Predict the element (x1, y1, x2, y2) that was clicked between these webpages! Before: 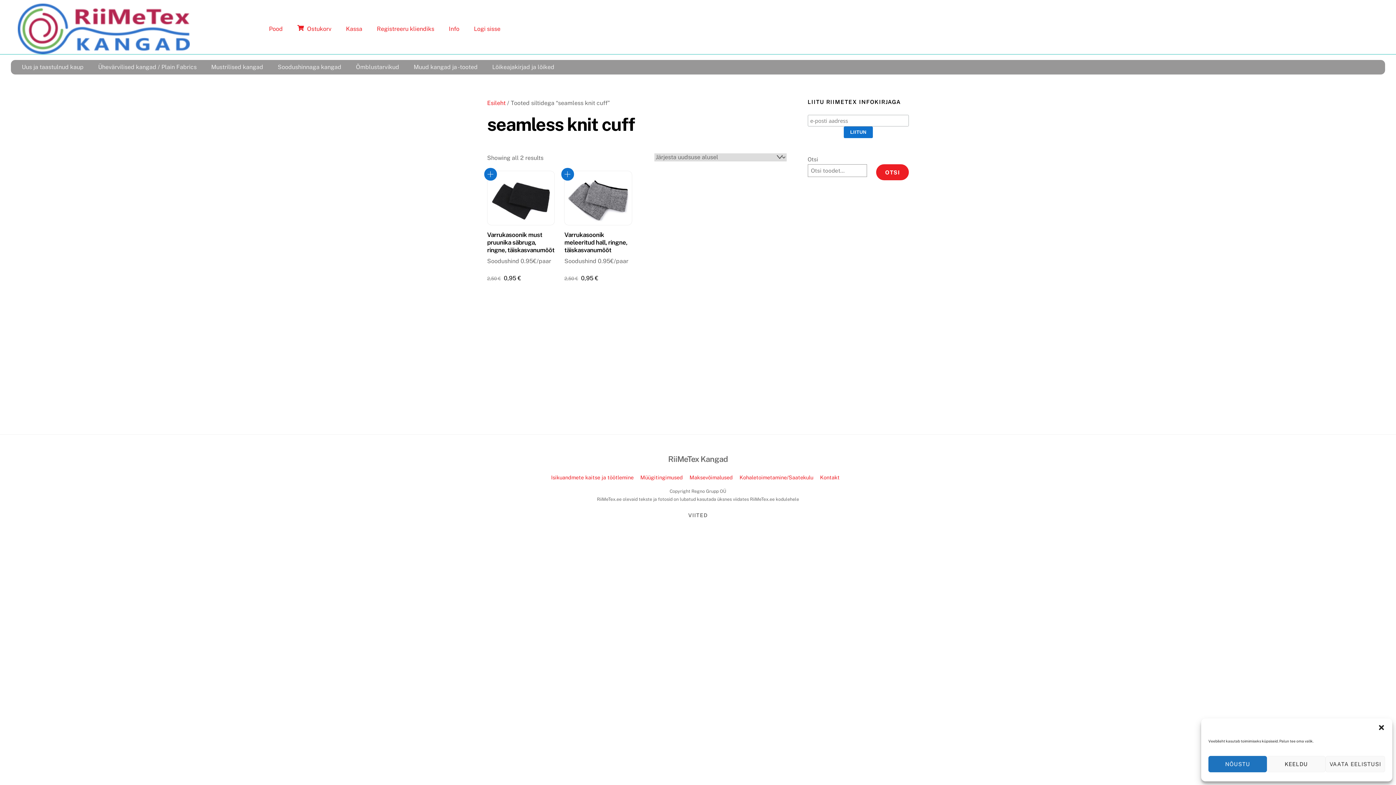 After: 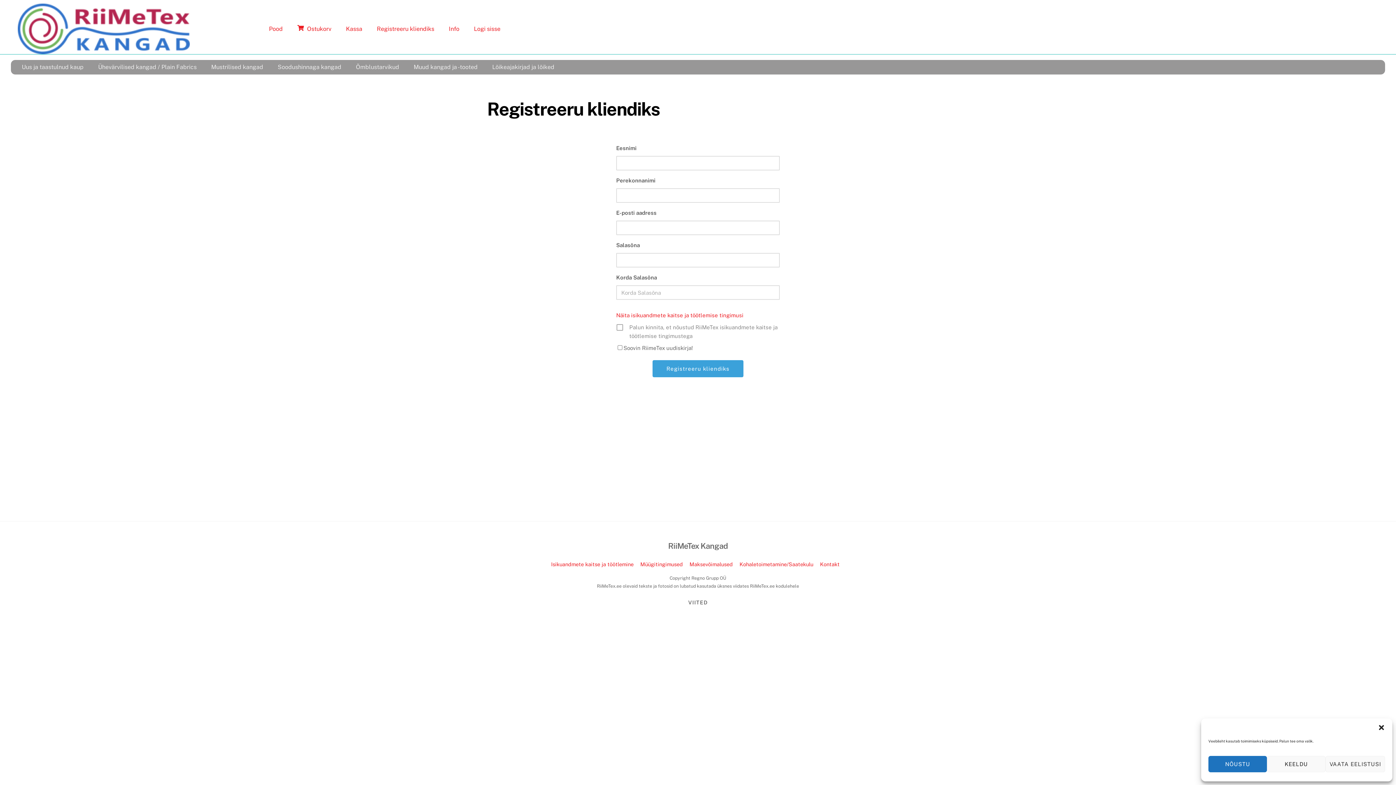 Action: label: Registreeru kliendiks bbox: (369, 21, 441, 36)